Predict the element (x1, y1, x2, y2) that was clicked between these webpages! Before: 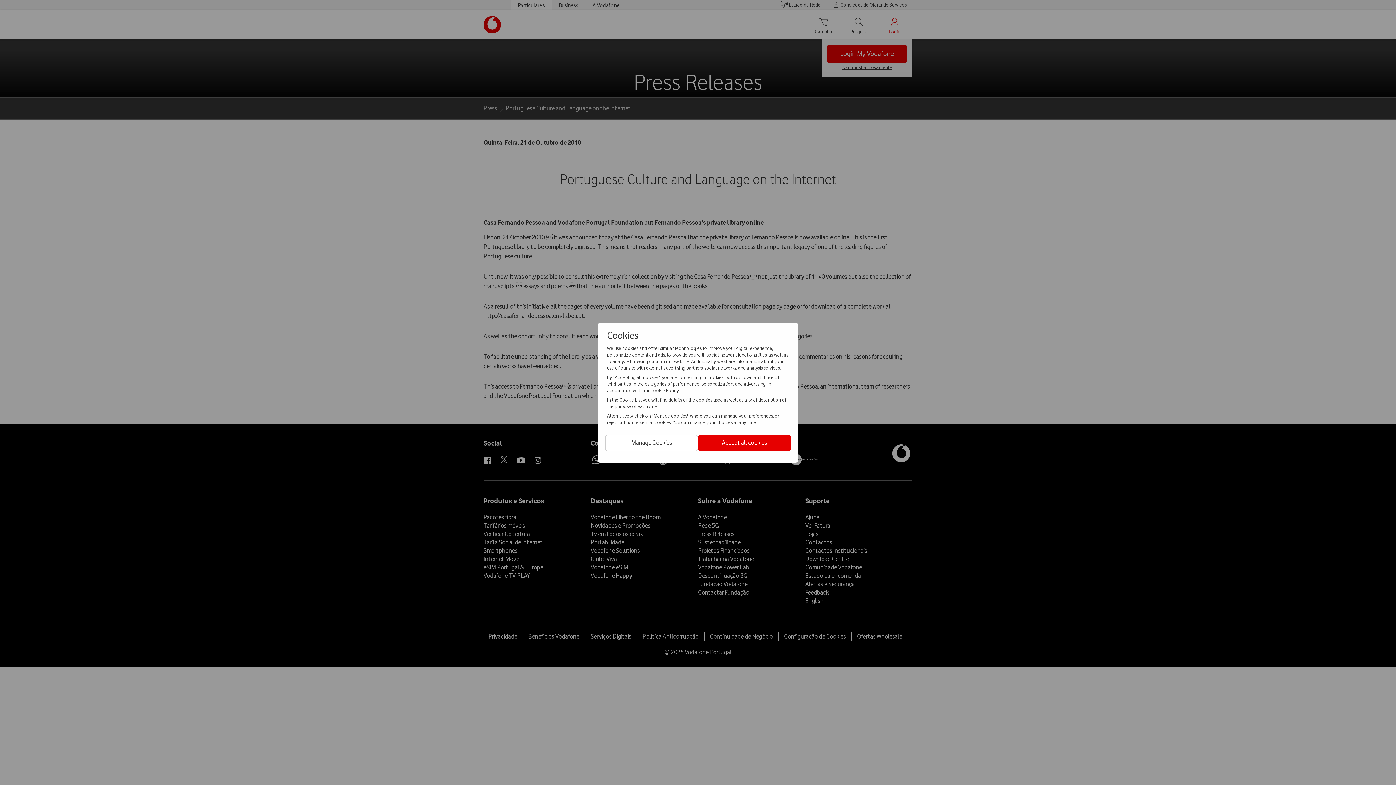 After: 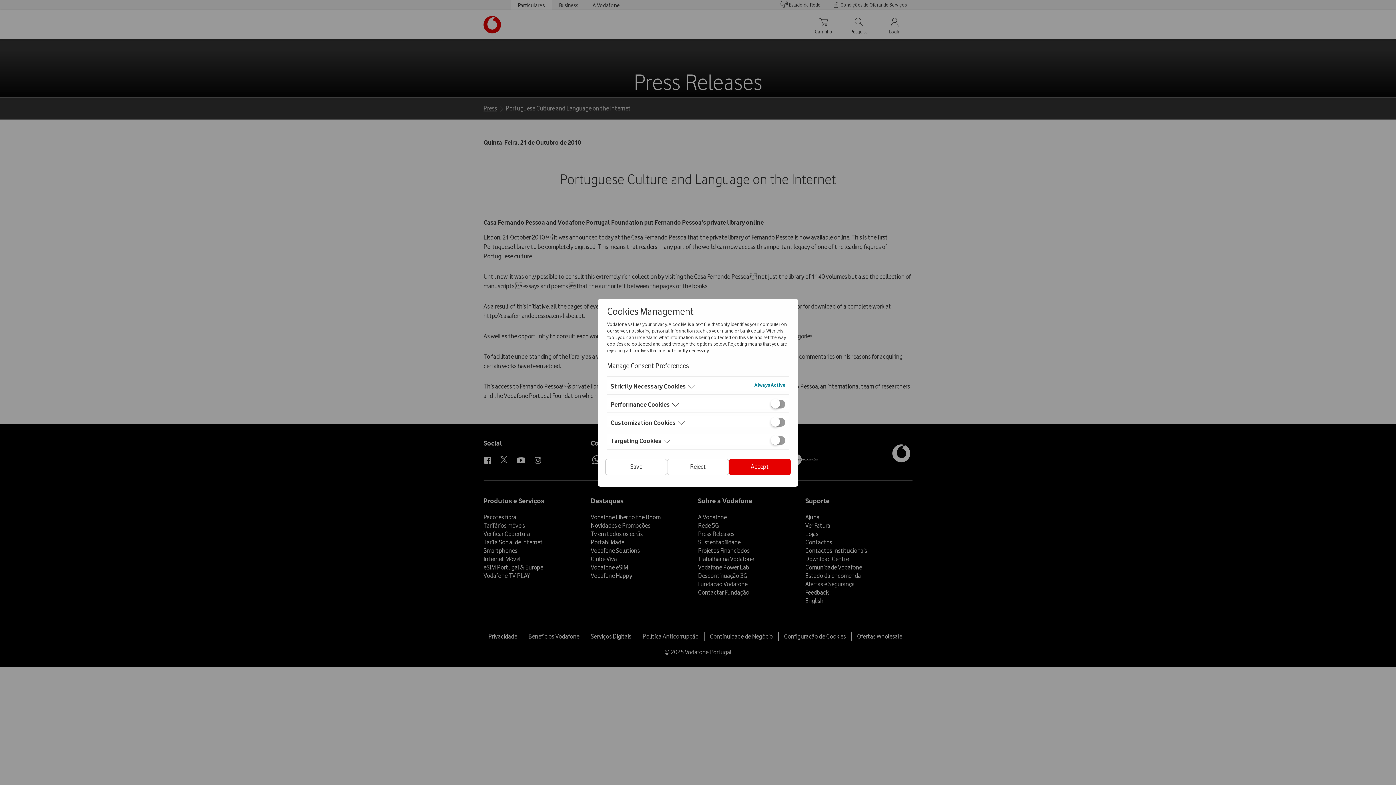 Action: label: Manage Cookies bbox: (605, 435, 698, 451)